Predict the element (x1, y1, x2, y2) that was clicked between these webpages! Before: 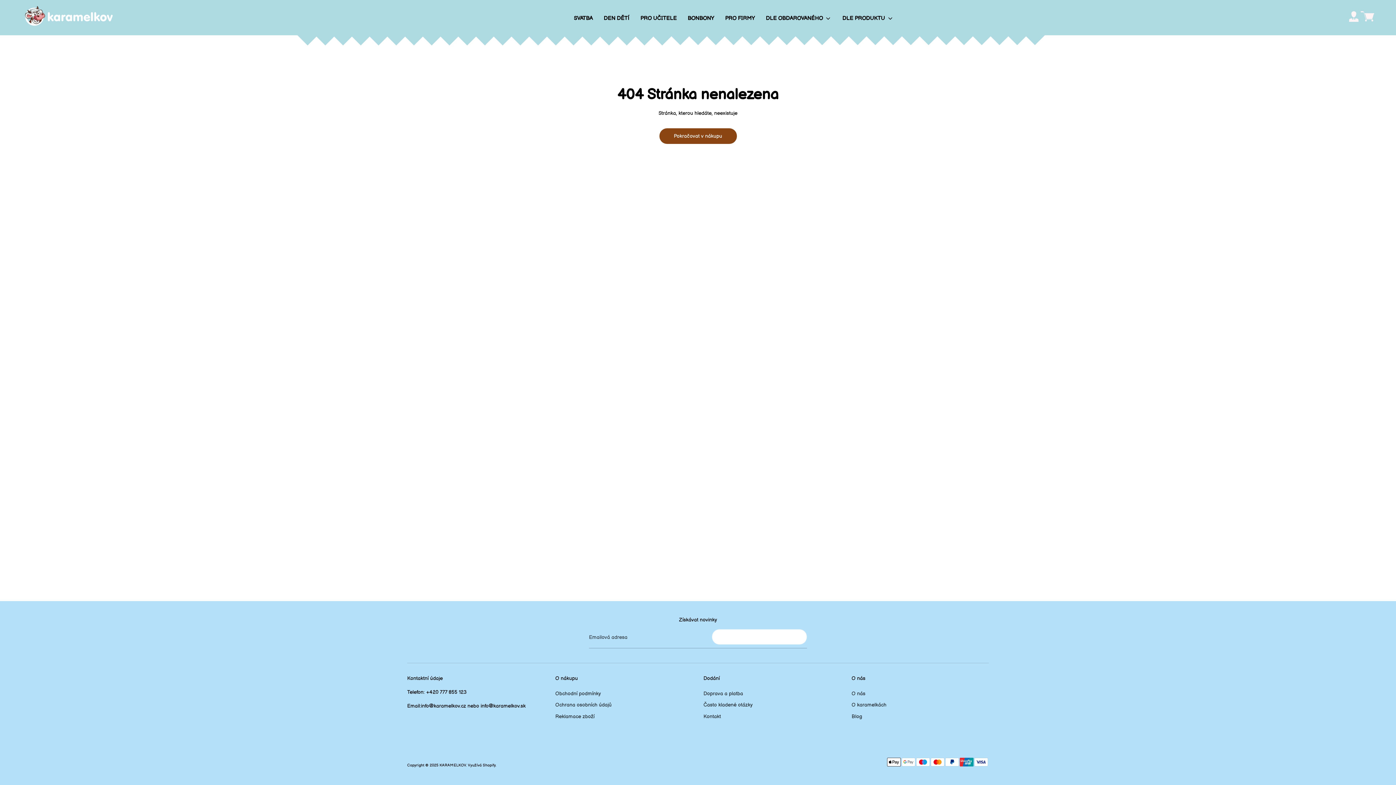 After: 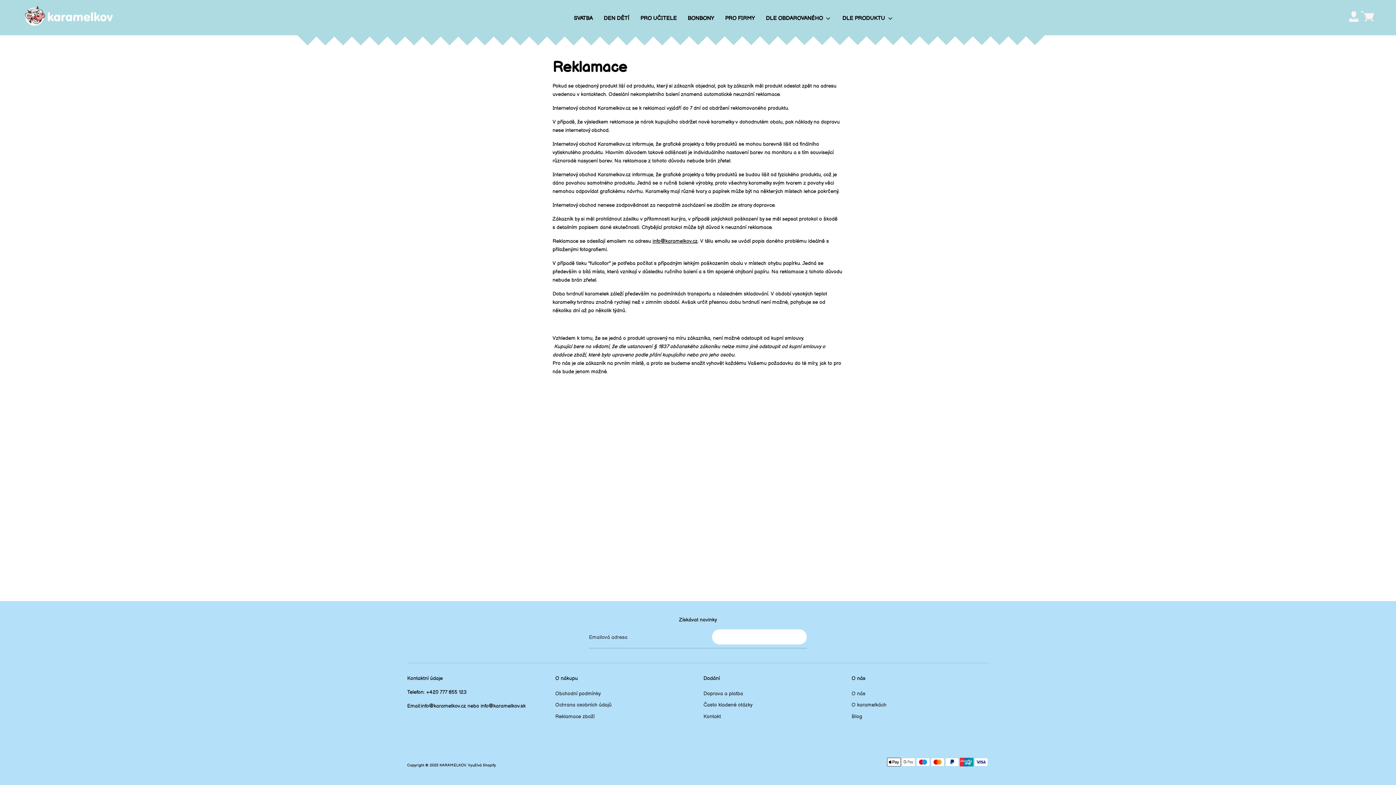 Action: label: Reklamace zboží bbox: (555, 713, 594, 719)